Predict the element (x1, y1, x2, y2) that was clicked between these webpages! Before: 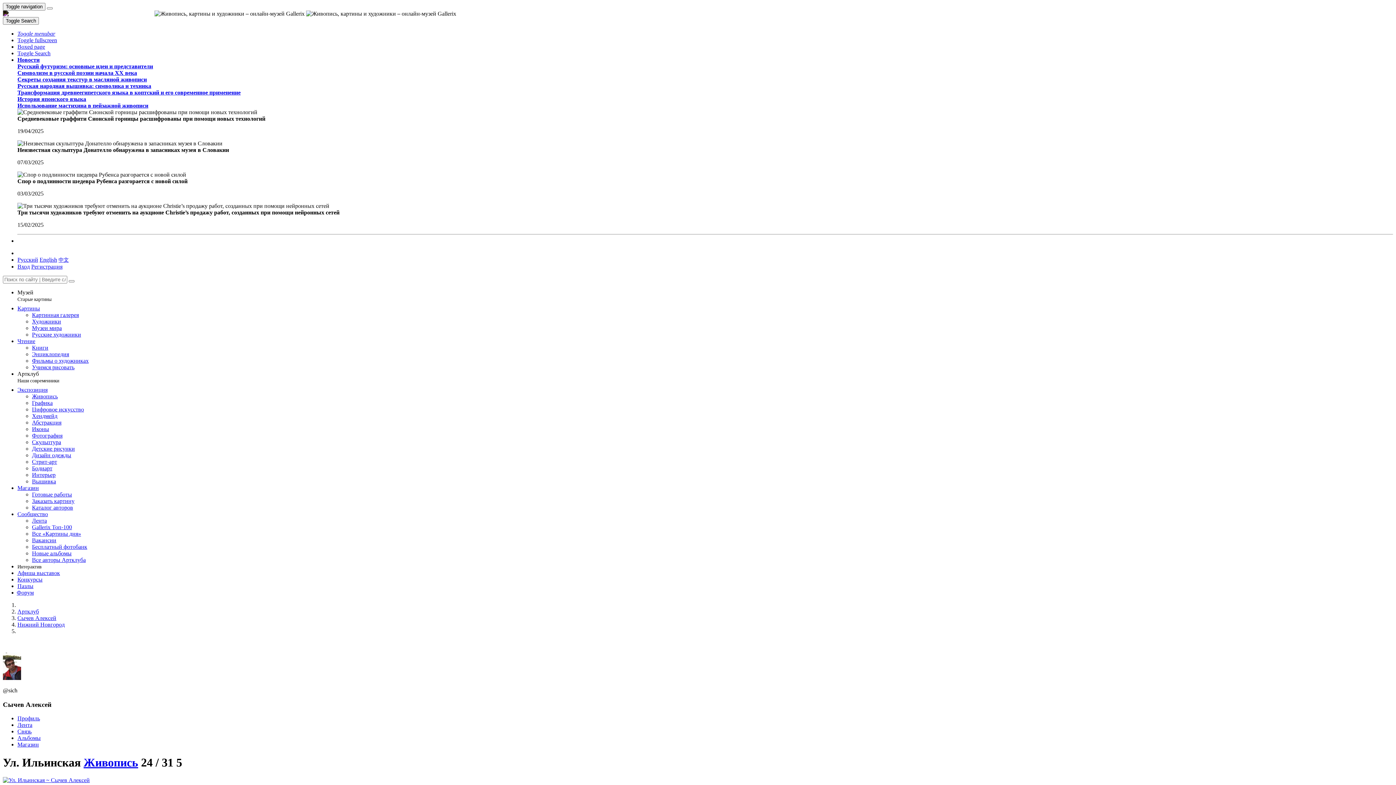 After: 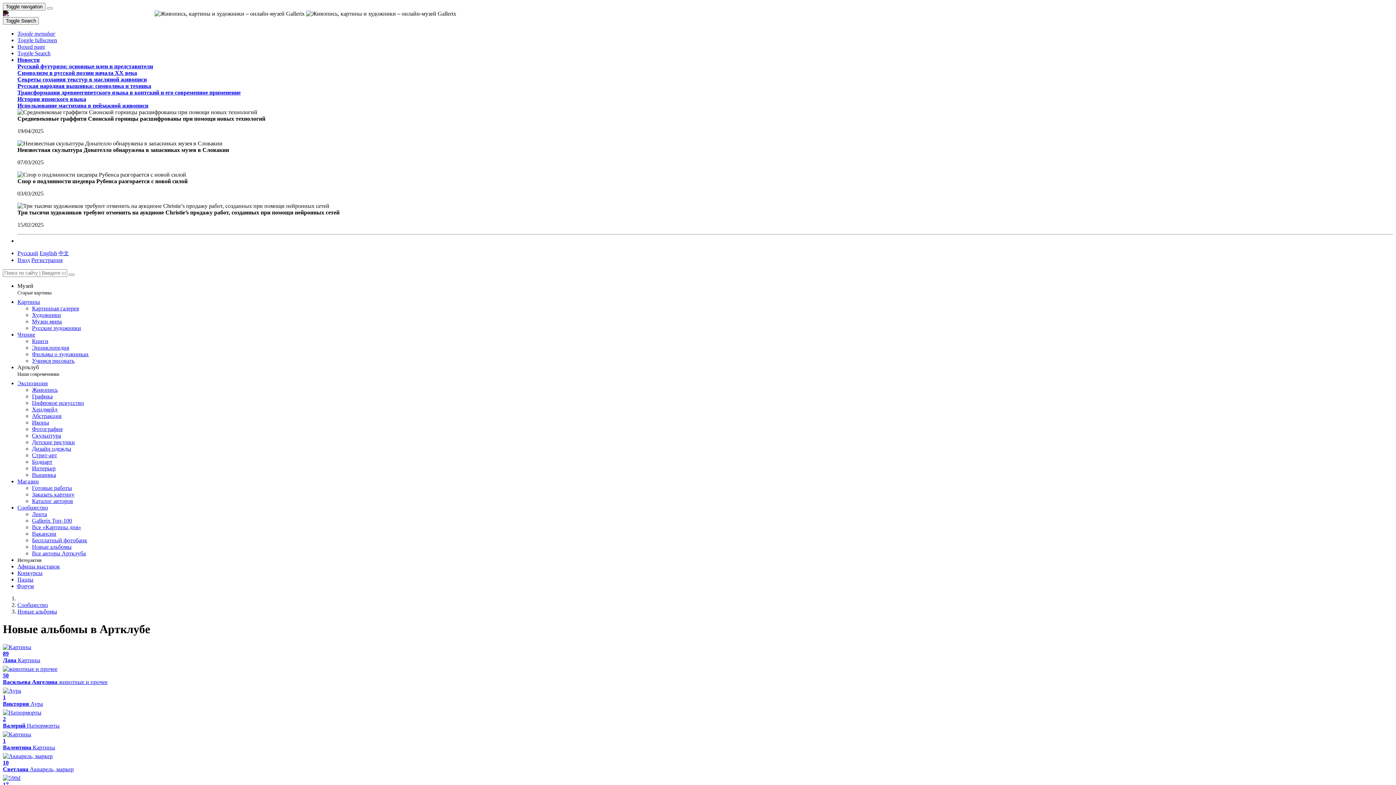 Action: bbox: (32, 550, 71, 556) label: Новые альбомы